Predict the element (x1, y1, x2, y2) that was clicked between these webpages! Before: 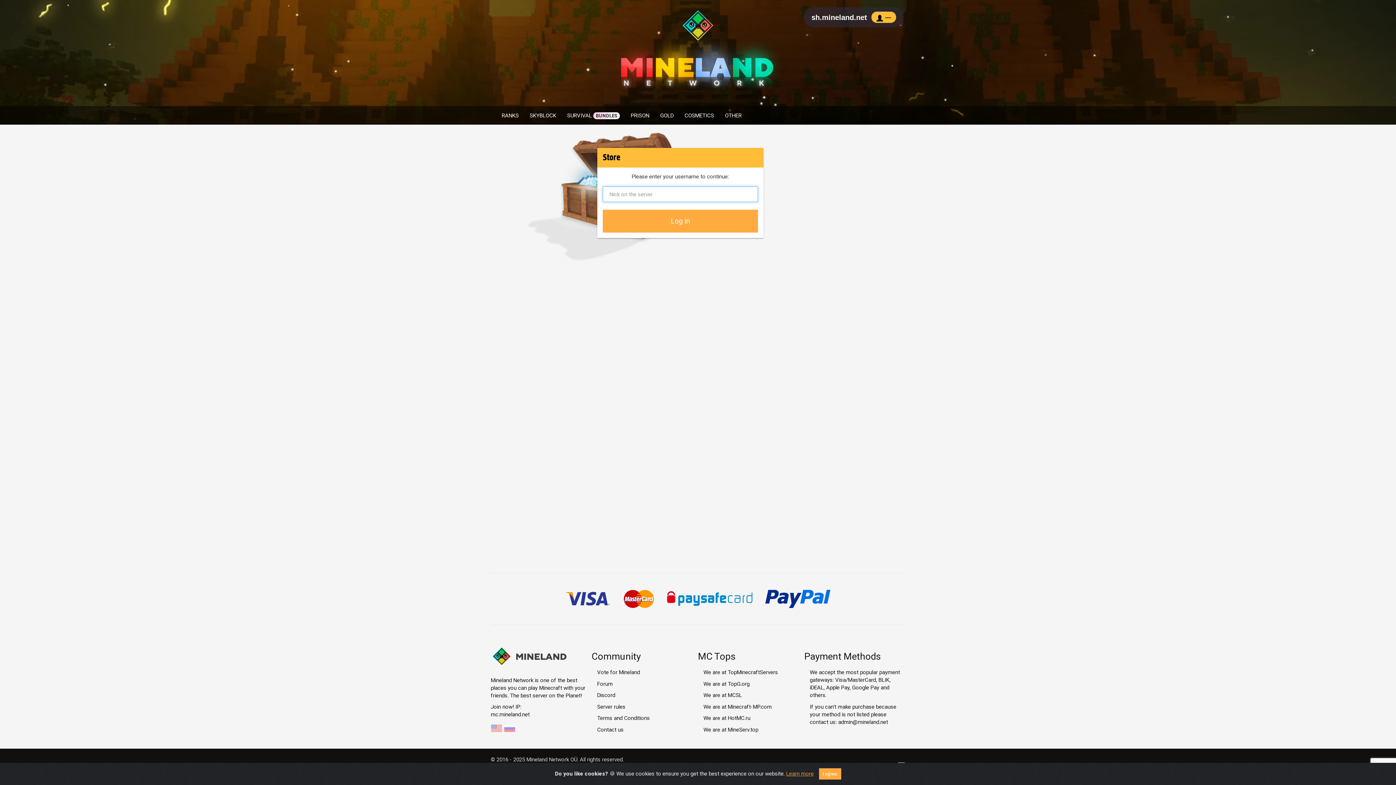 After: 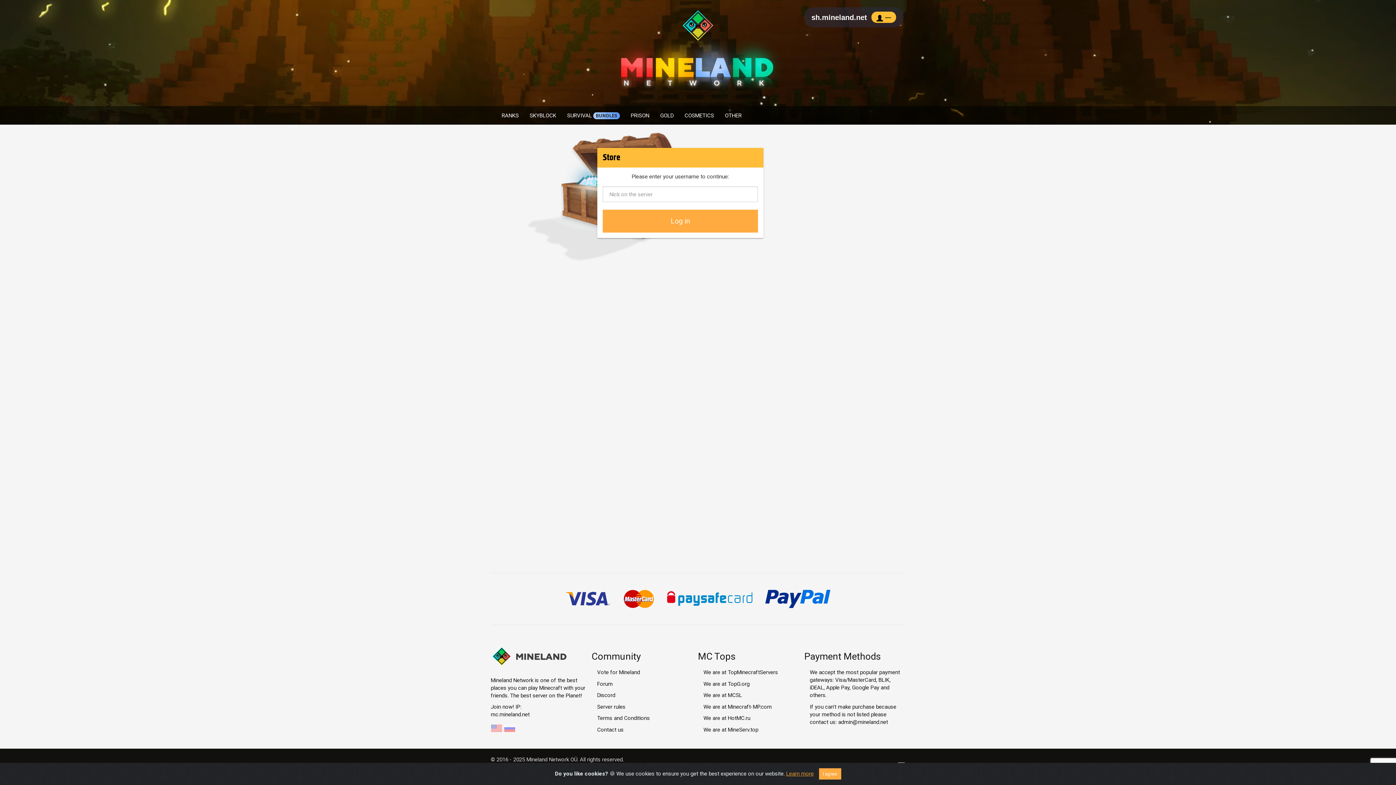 Action: bbox: (719, 106, 747, 124) label: OTHER